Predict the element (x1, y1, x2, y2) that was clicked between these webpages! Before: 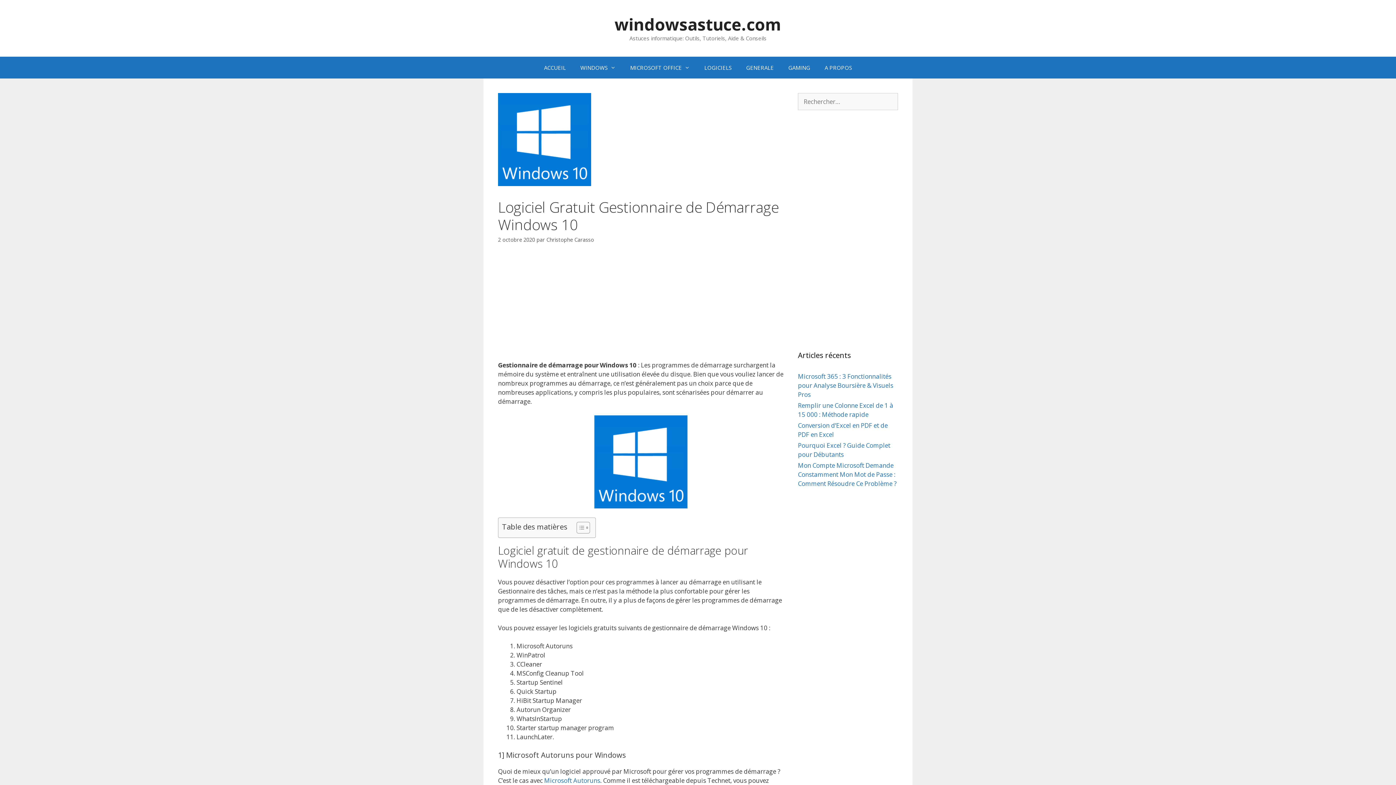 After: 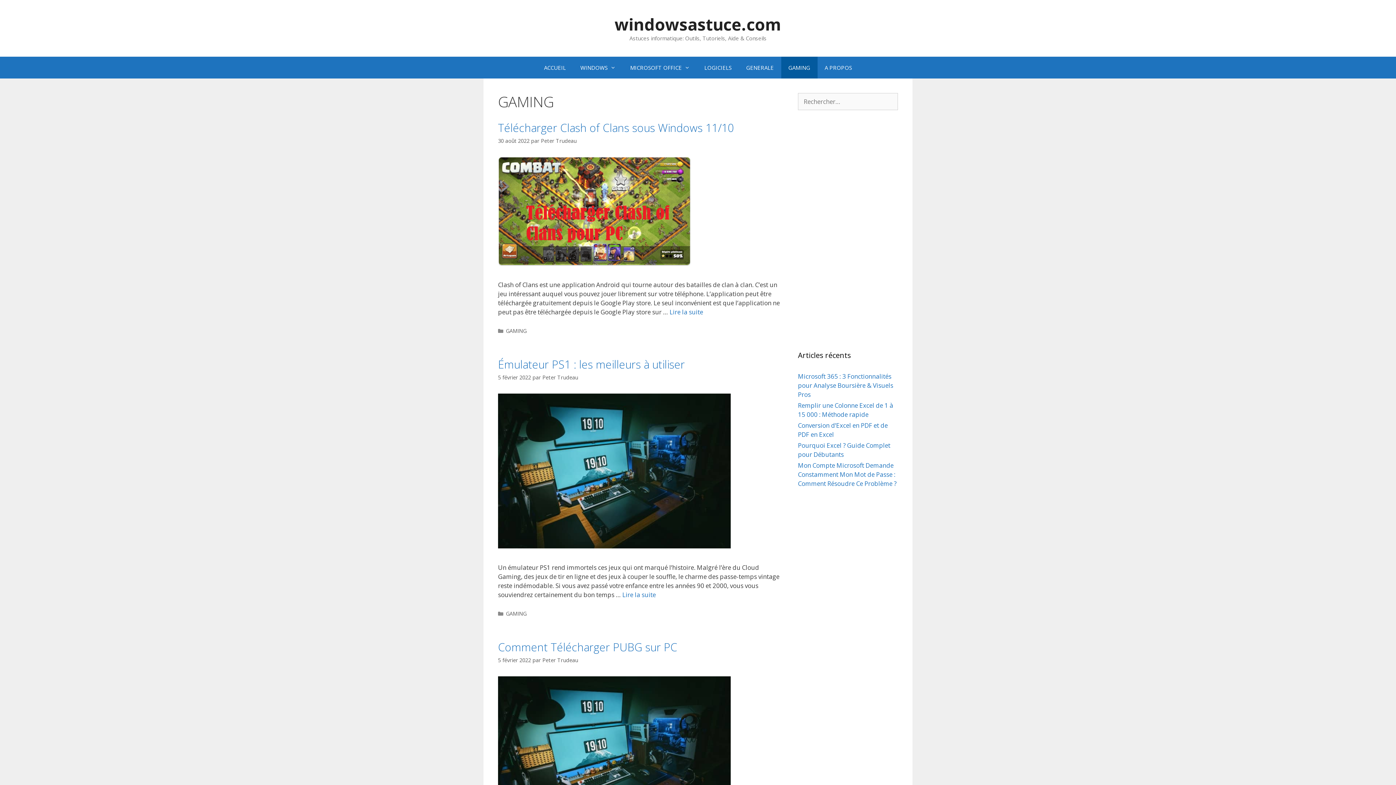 Action: bbox: (781, 56, 817, 78) label: GAMING